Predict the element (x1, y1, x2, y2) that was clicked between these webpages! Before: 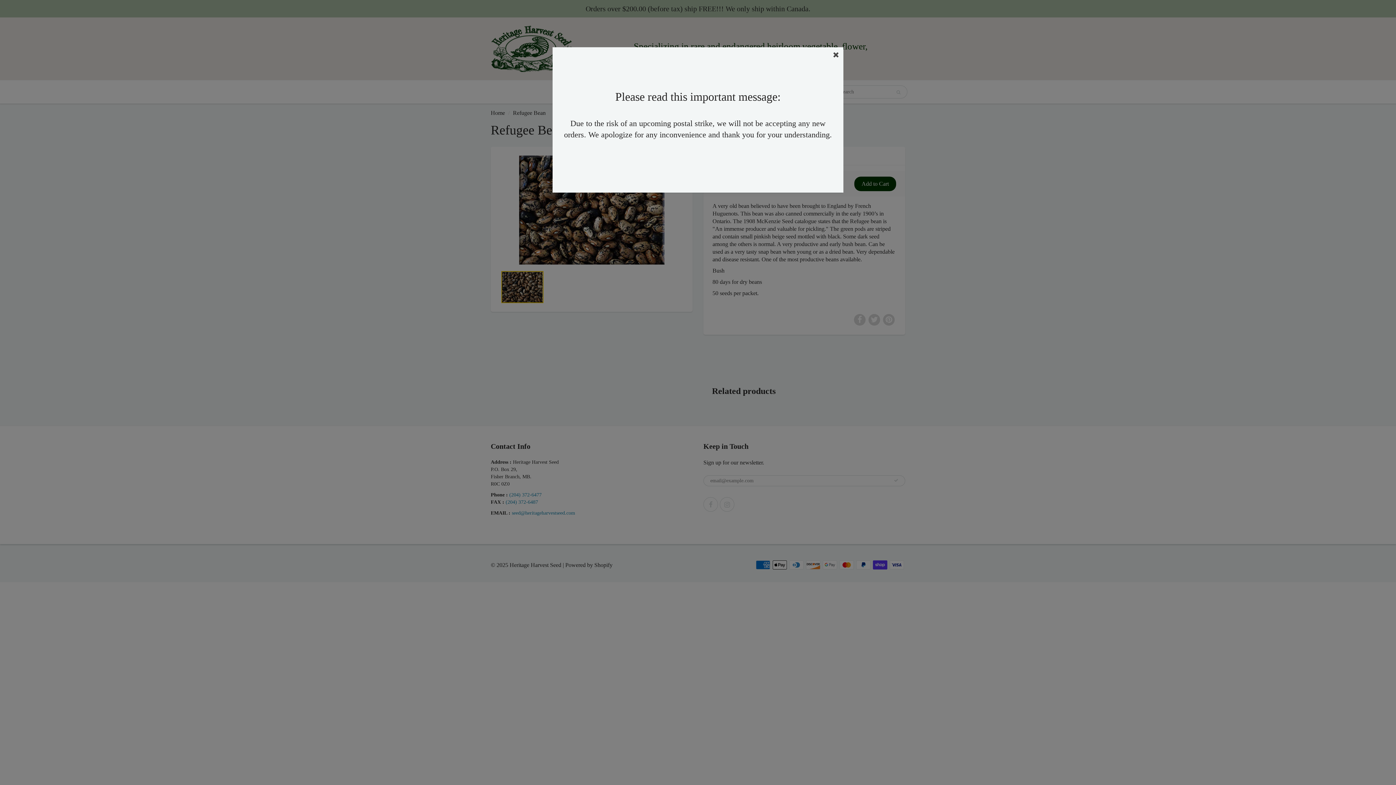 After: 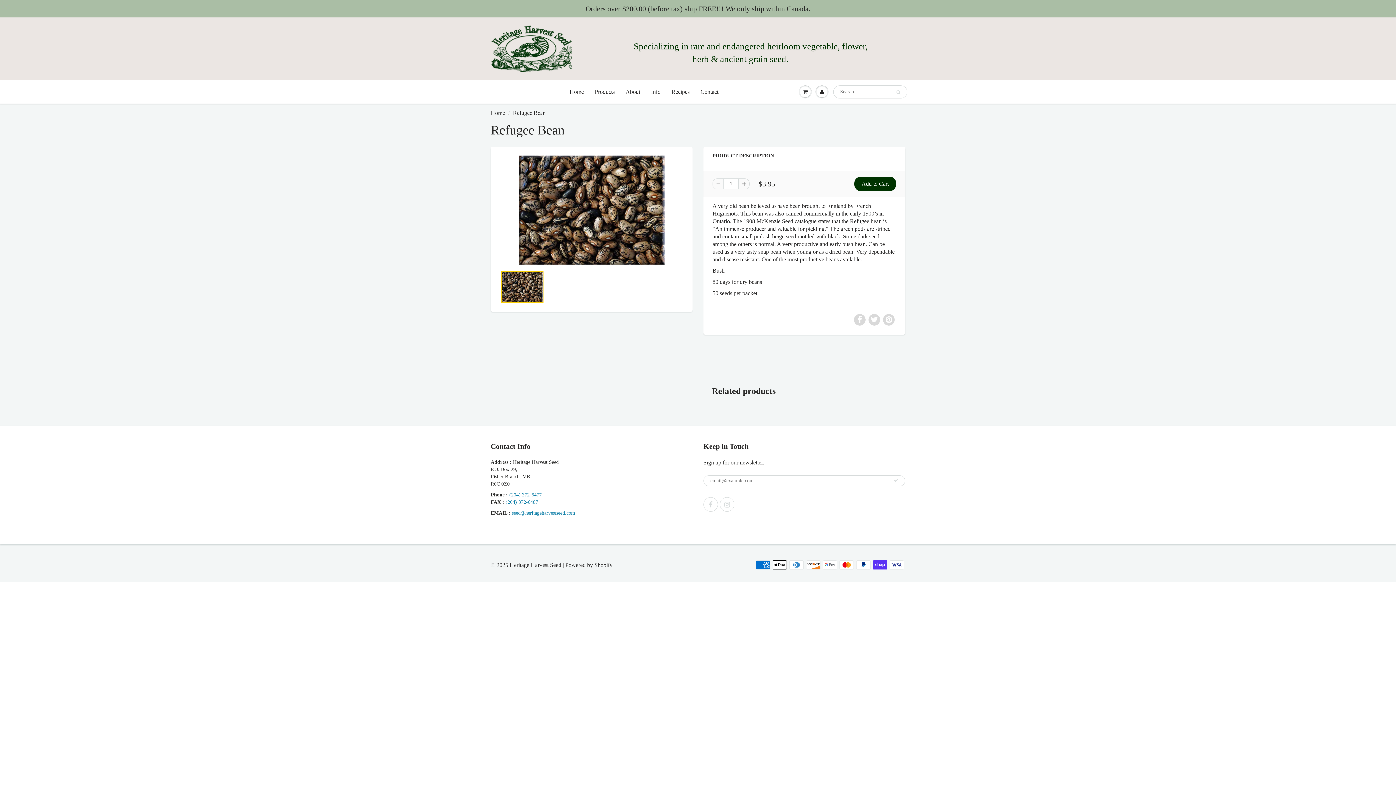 Action: bbox: (833, 50, 839, 58)